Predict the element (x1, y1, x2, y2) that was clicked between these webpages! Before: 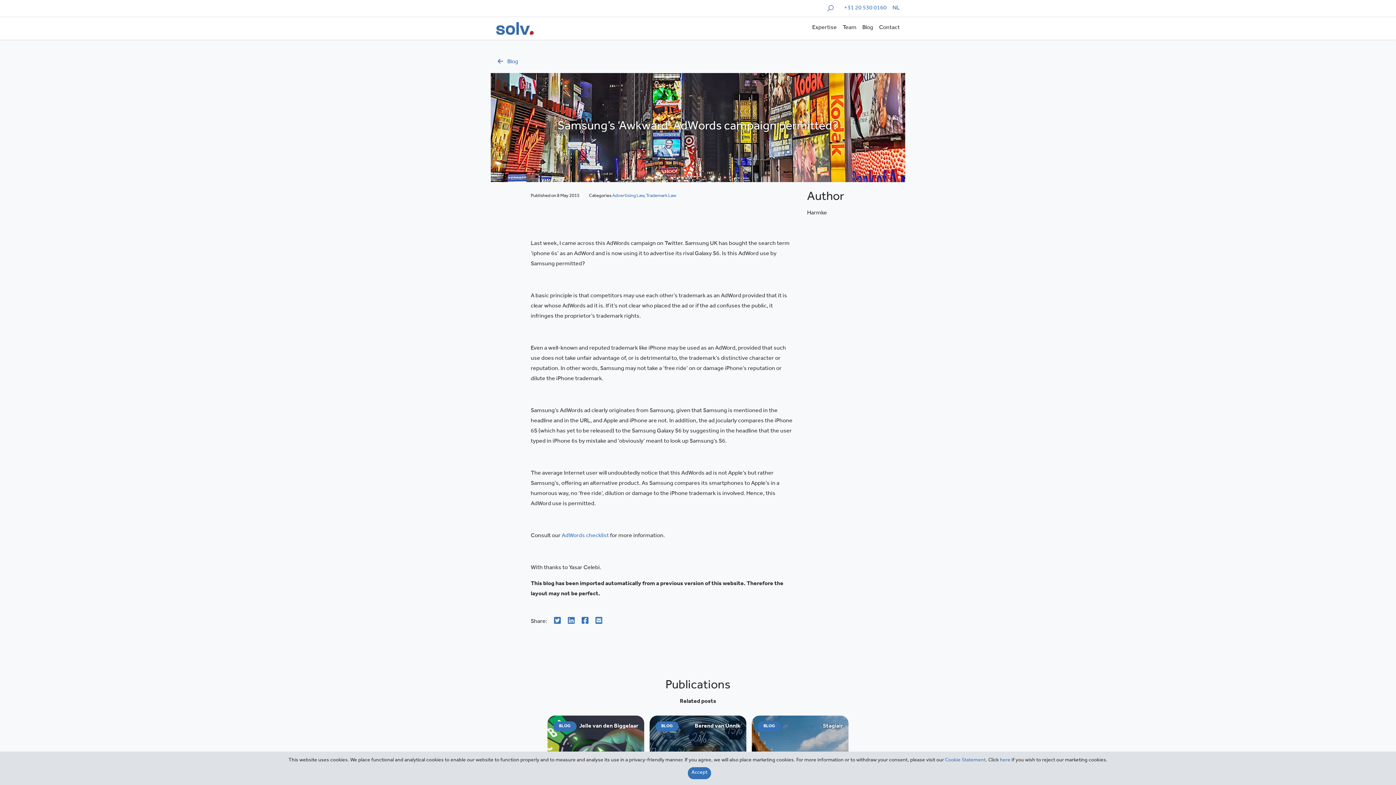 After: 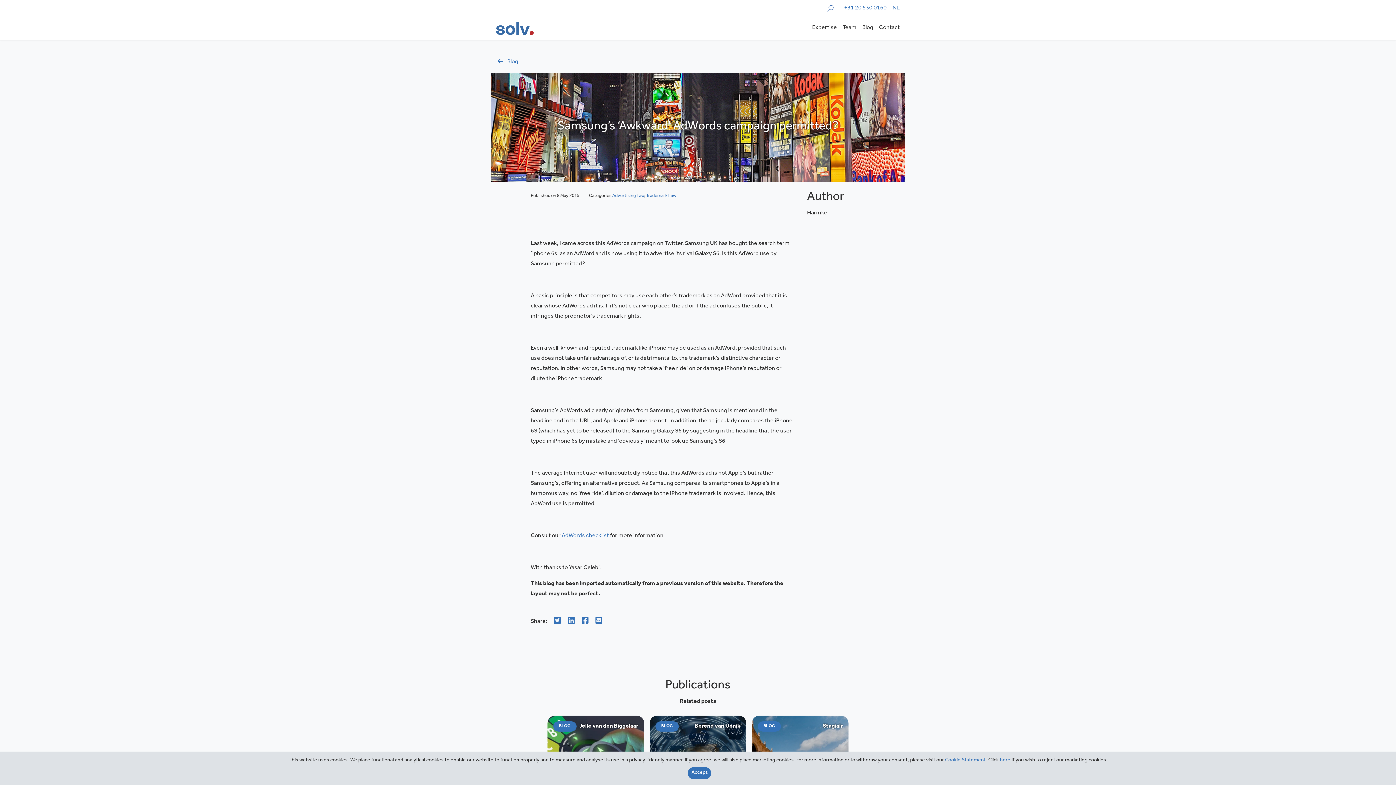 Action: bbox: (595, 618, 602, 623)